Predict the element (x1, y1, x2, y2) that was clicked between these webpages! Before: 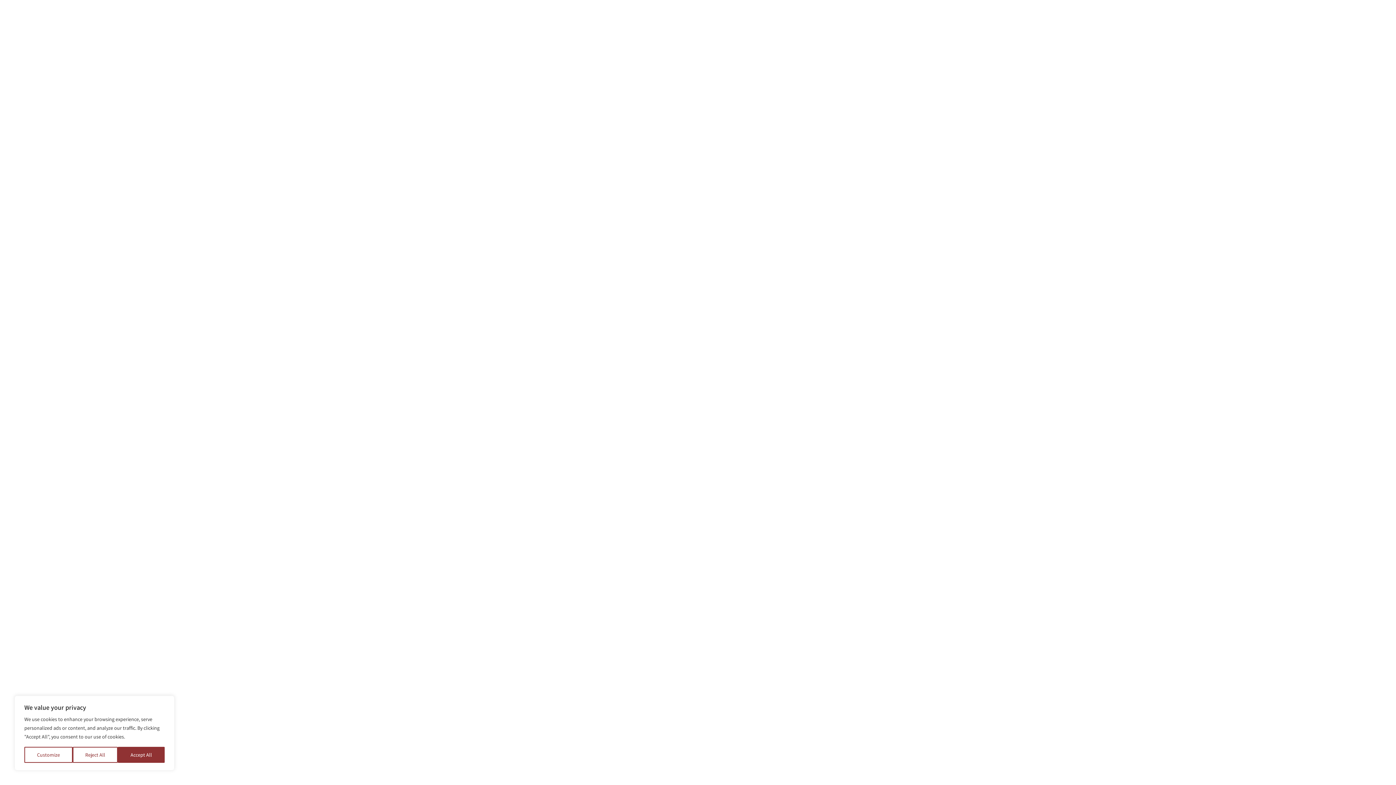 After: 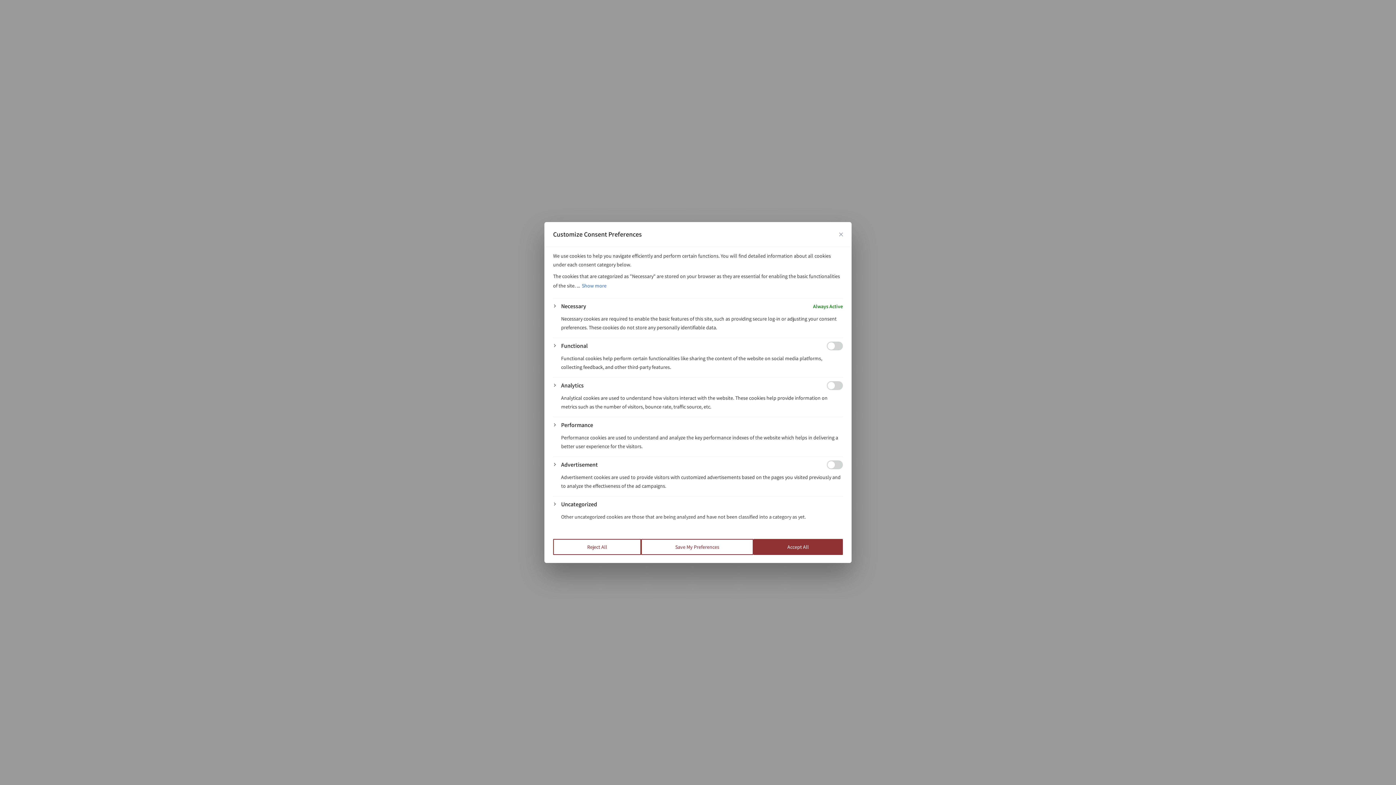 Action: label: Customize bbox: (24, 747, 72, 763)